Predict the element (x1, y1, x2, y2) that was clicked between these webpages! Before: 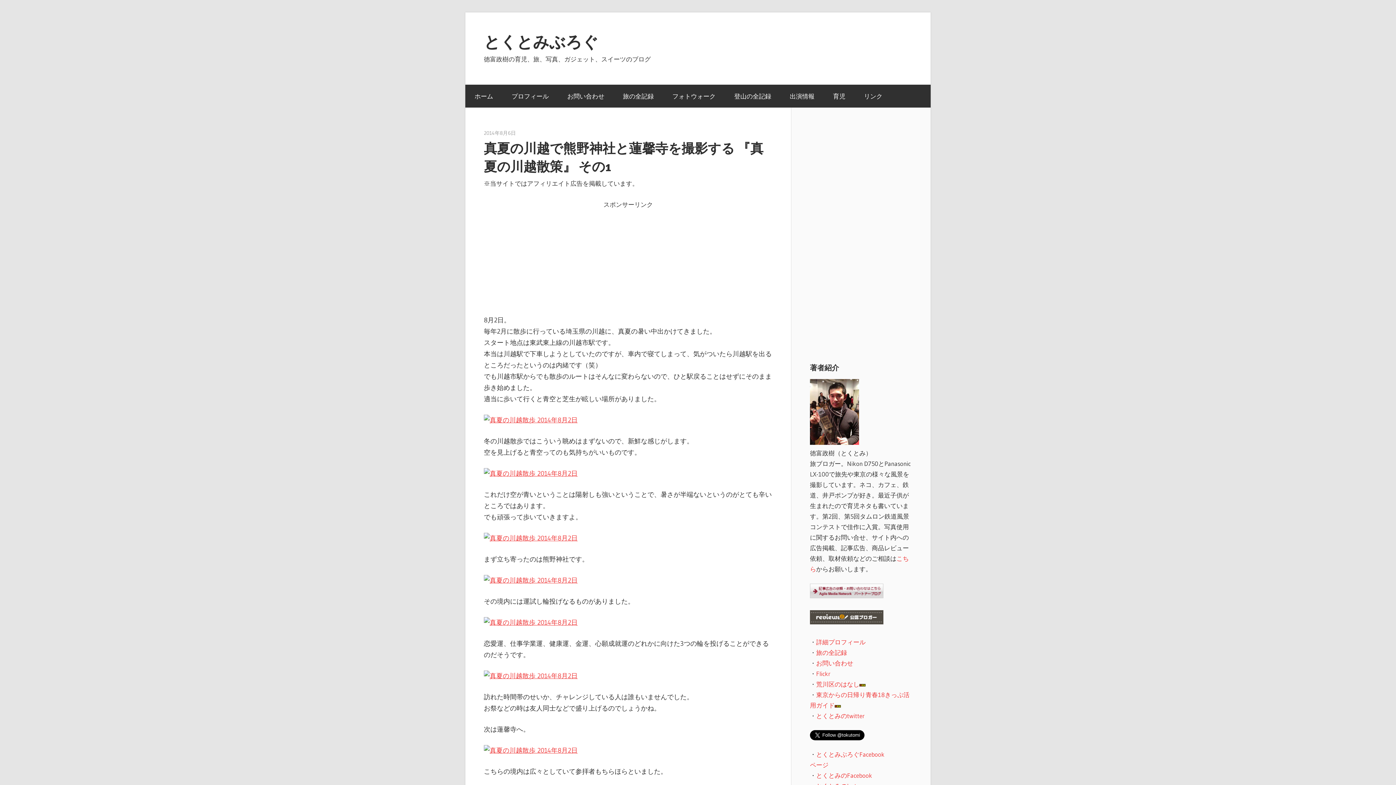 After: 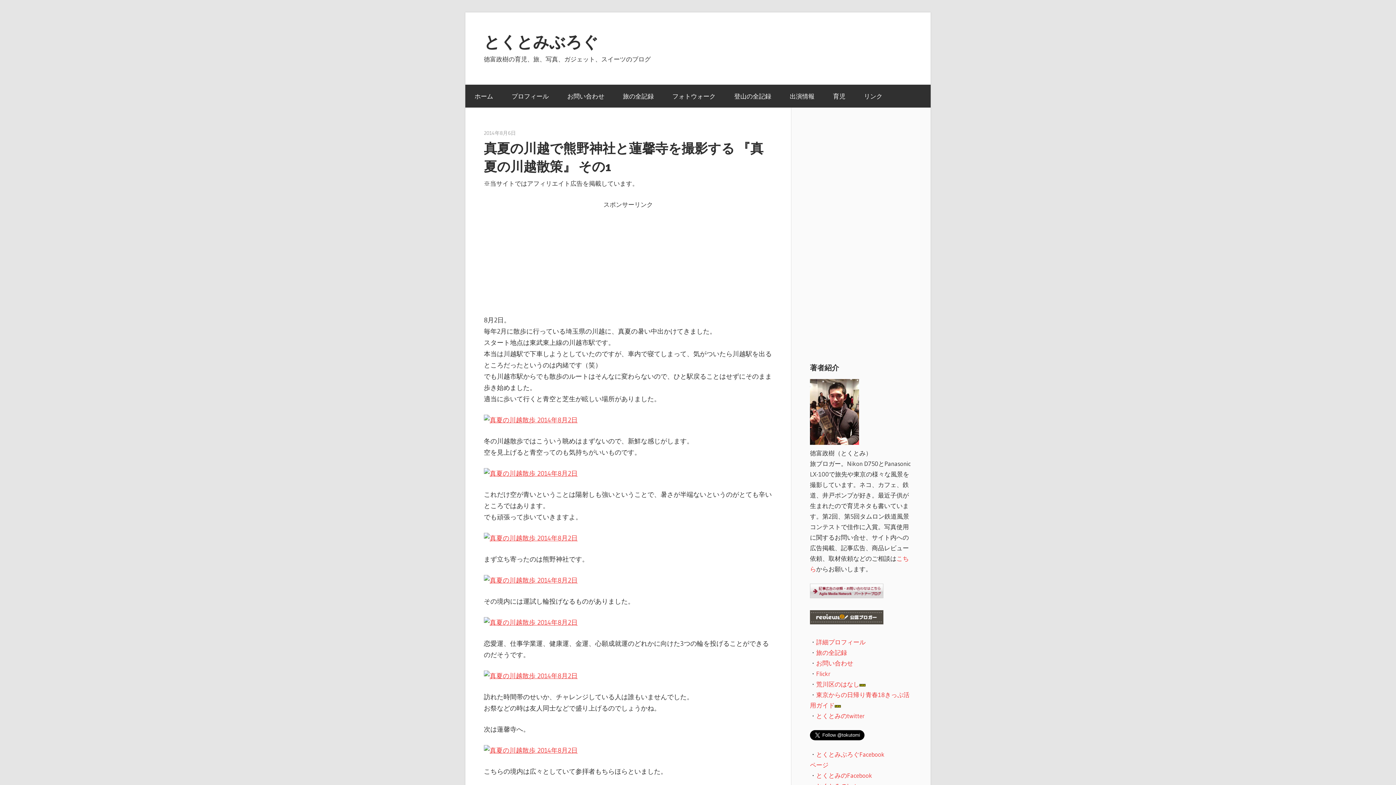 Action: label: 2014年8月6日 bbox: (484, 129, 516, 136)